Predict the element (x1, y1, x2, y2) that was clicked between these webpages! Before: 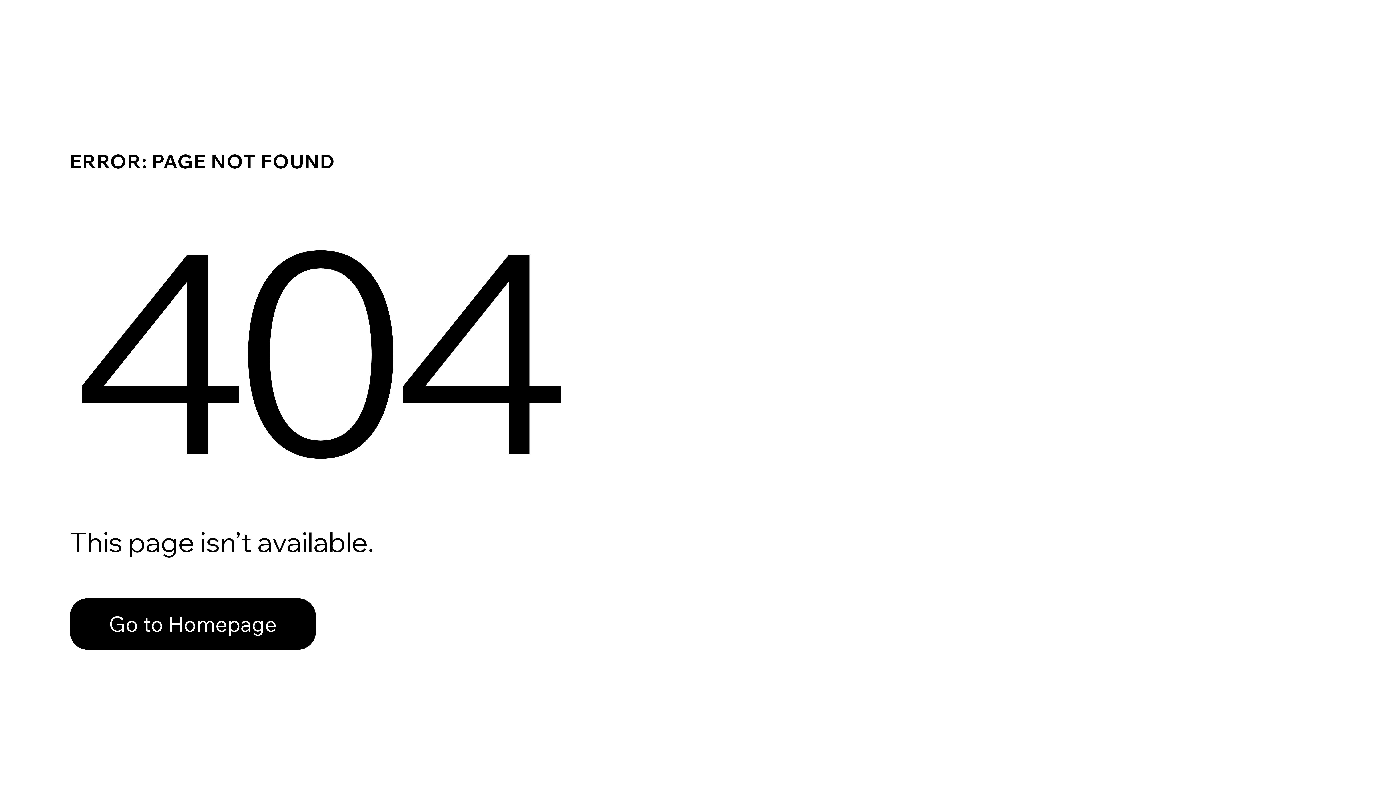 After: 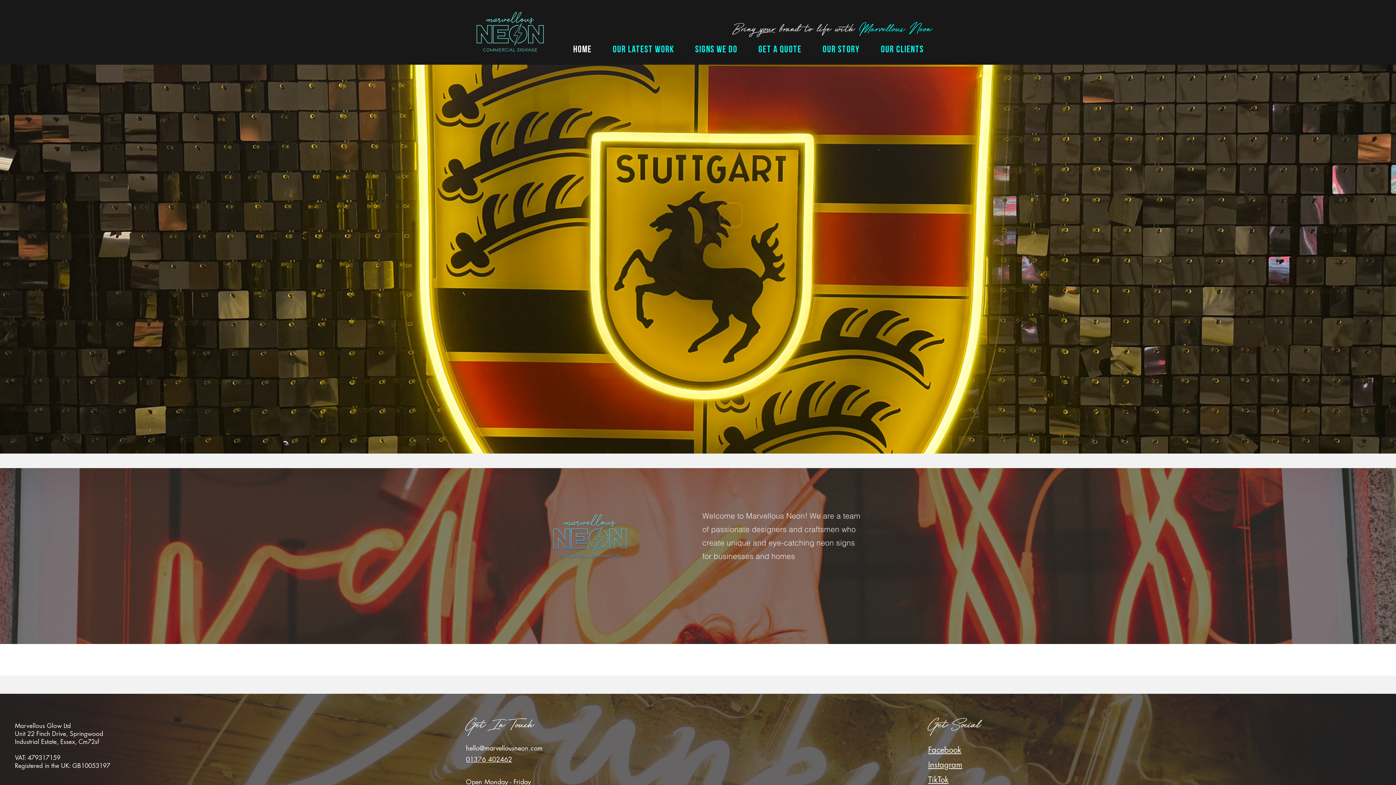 Action: label: Go to Homepage bbox: (69, 598, 316, 650)